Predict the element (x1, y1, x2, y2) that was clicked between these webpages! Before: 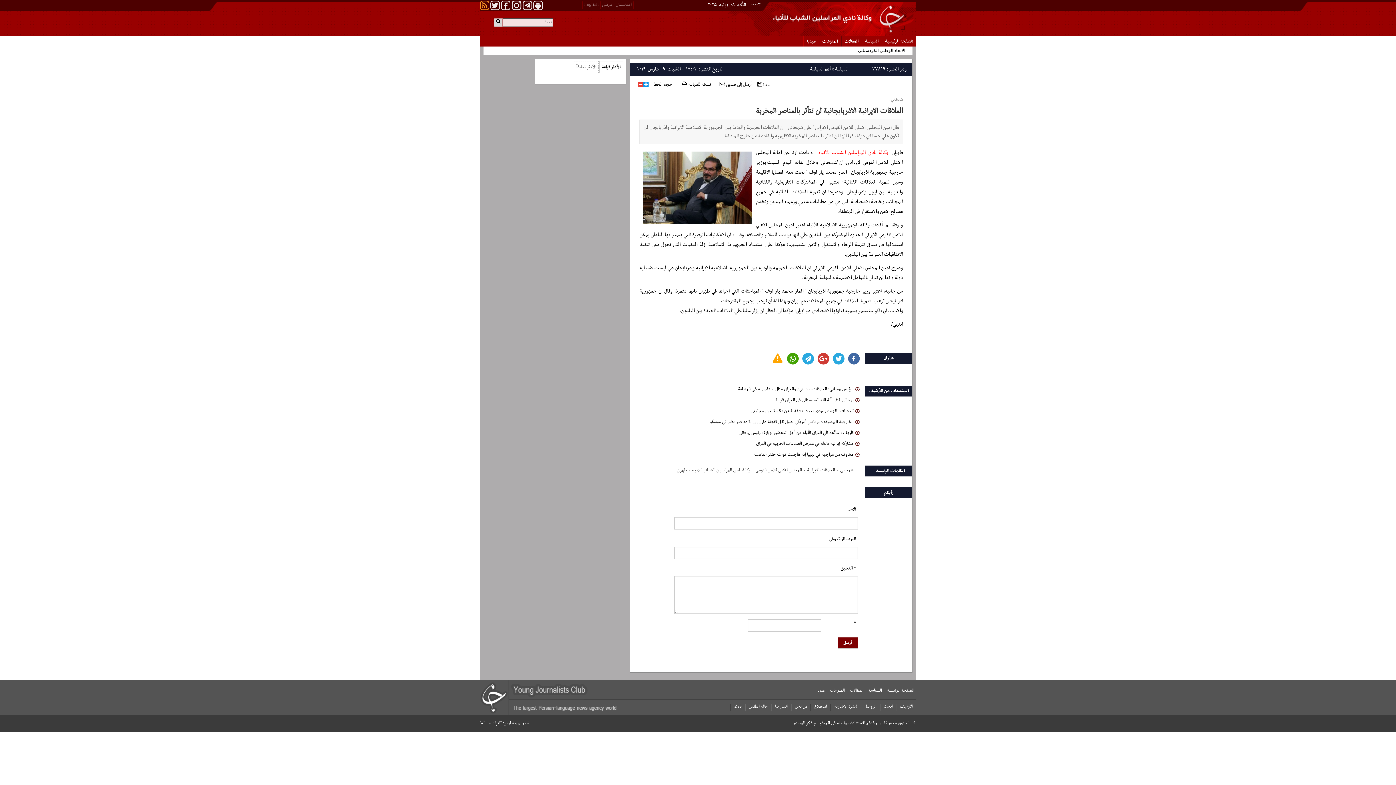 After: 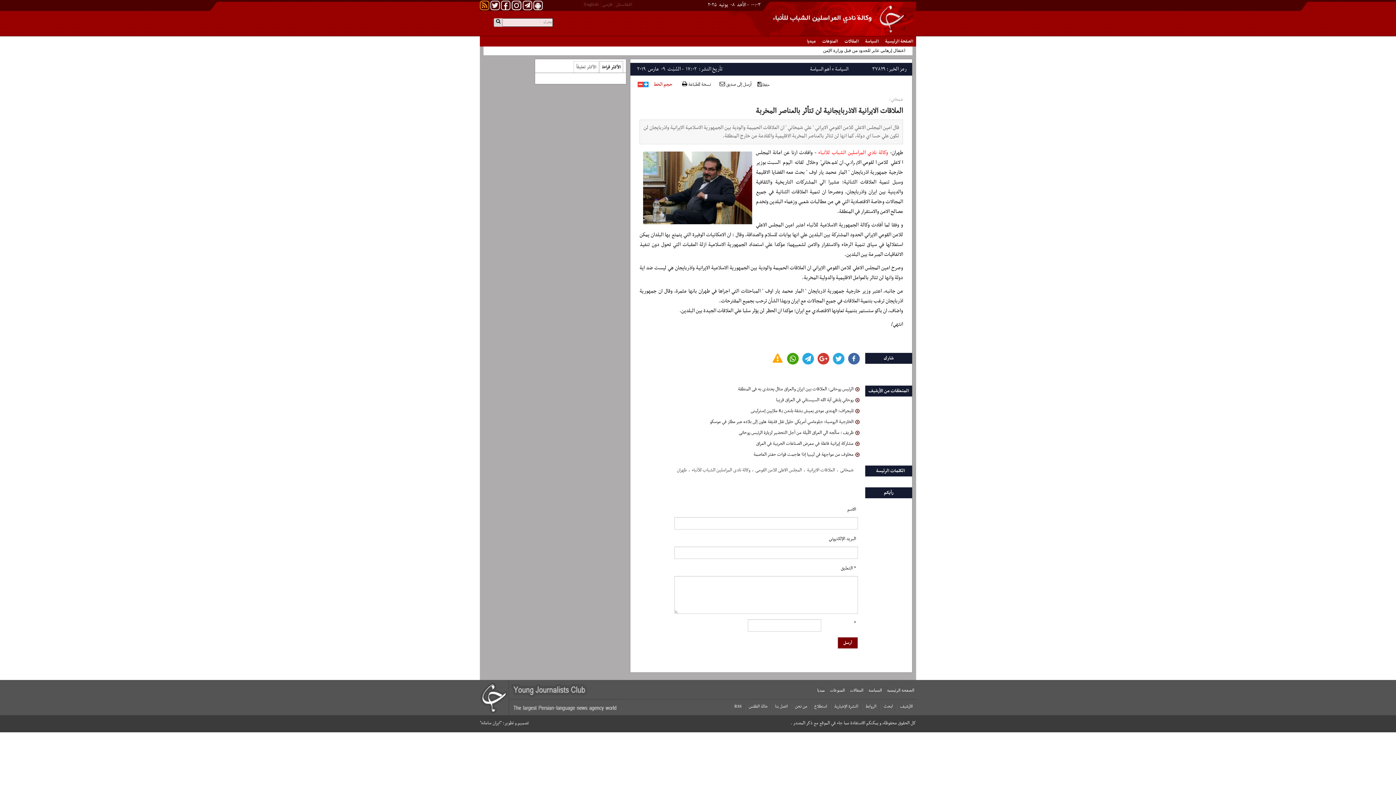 Action: bbox: (648, 81, 672, 88) label: حجم الخط